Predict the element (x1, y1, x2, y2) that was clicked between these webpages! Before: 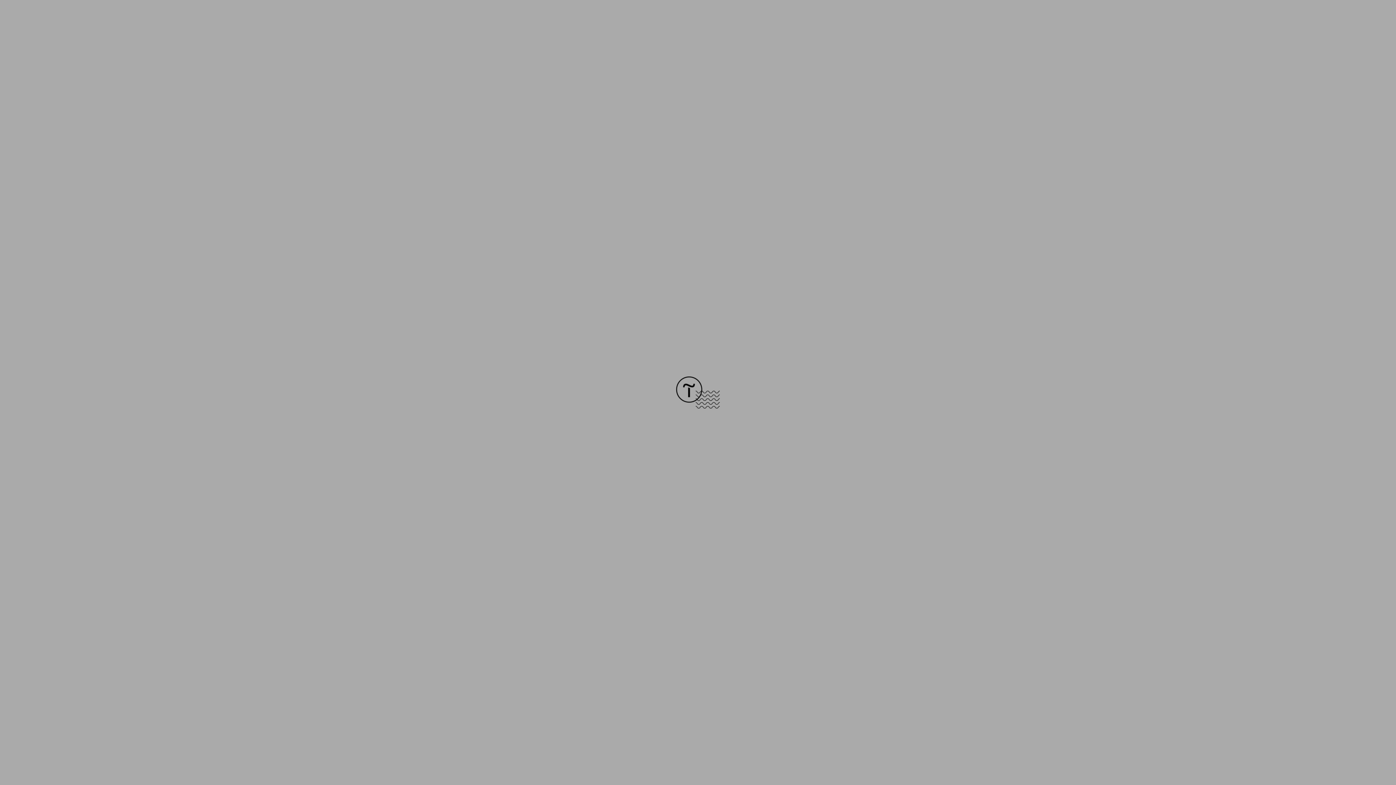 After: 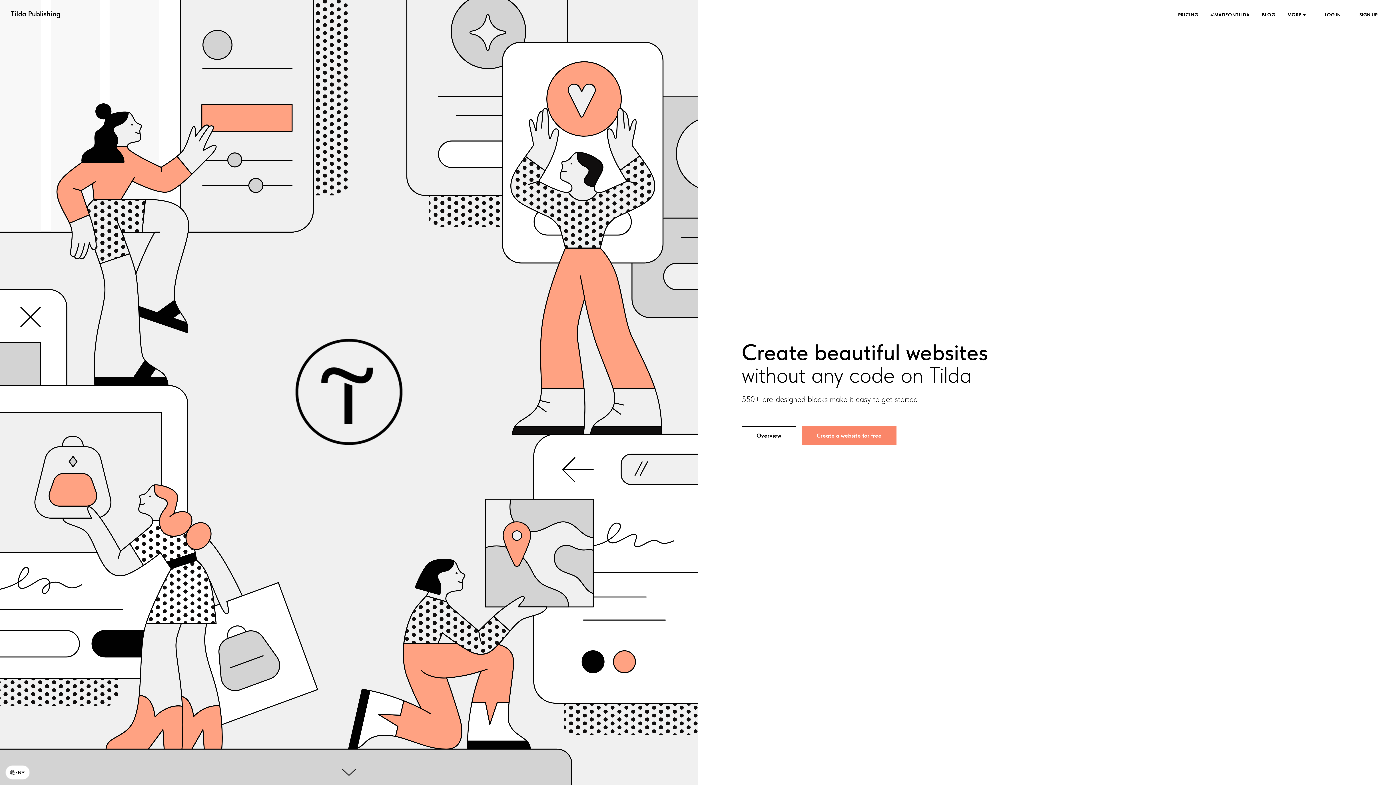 Action: bbox: (676, 403, 720, 409)